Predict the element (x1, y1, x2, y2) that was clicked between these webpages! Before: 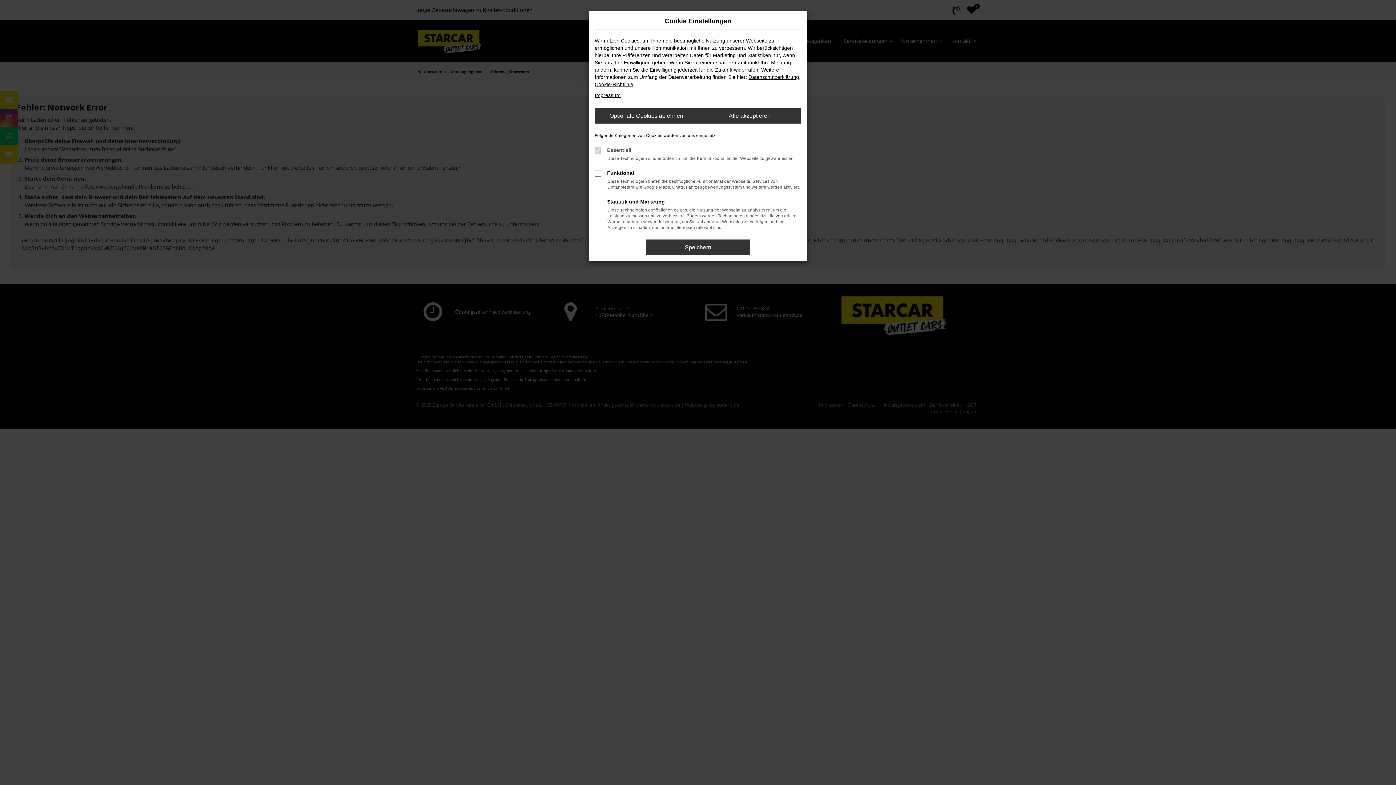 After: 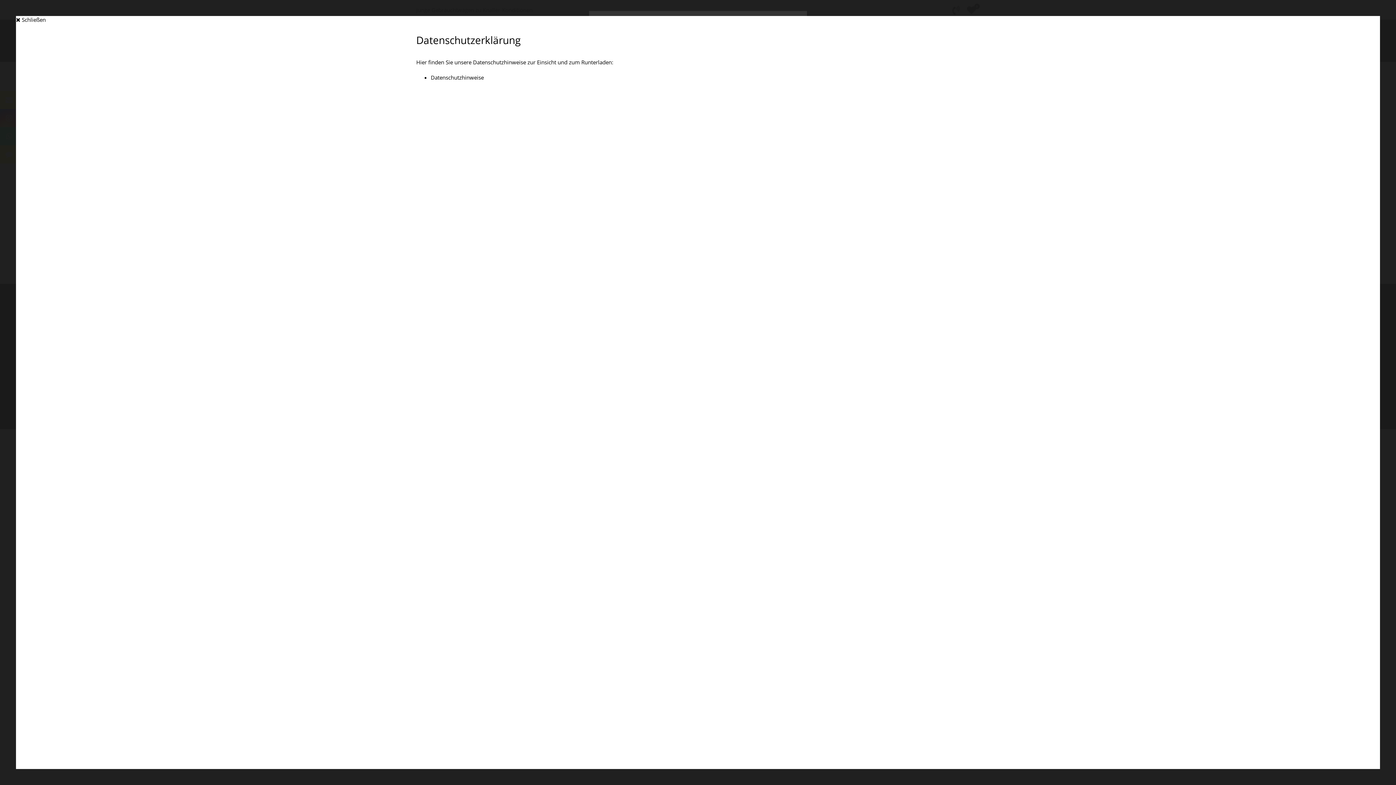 Action: bbox: (748, 74, 799, 80) label: Datenschutzerklärung